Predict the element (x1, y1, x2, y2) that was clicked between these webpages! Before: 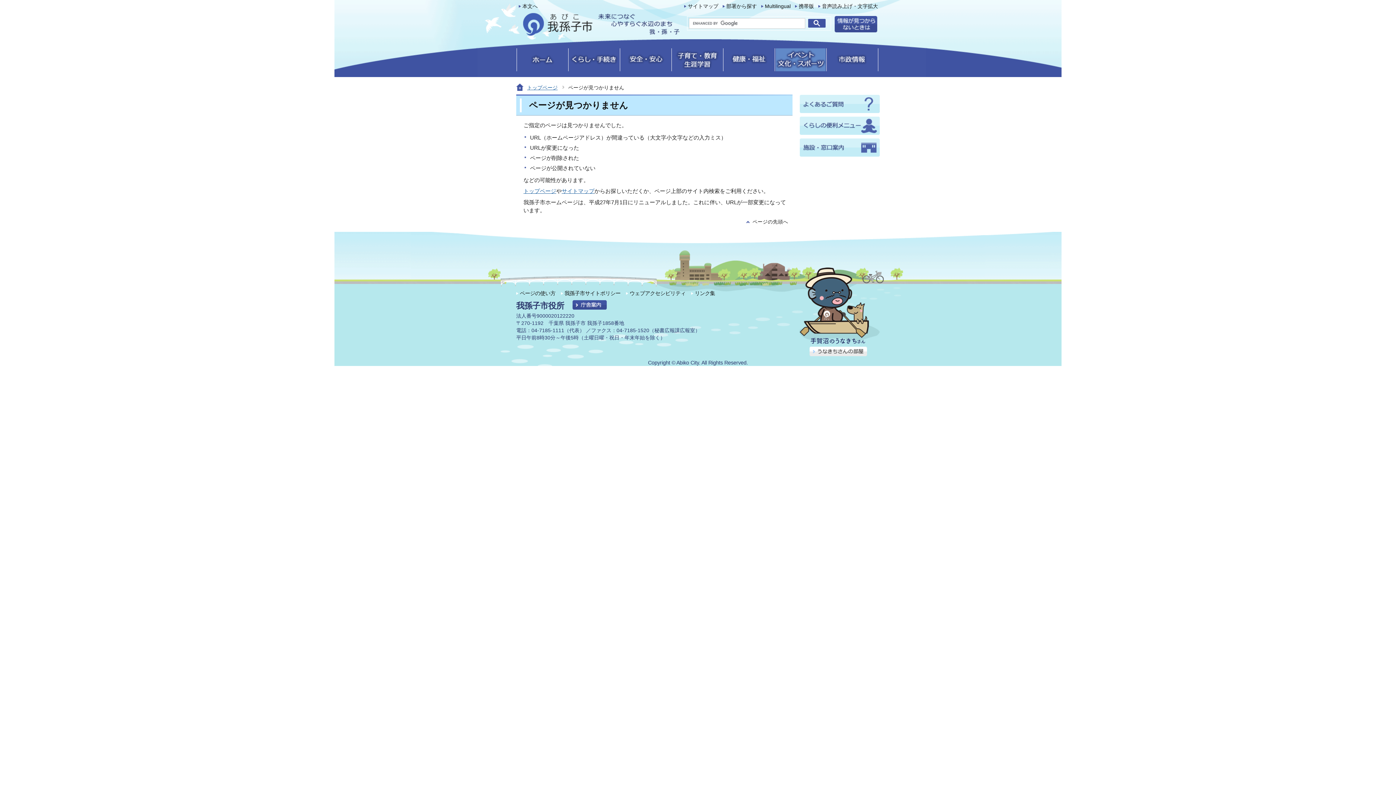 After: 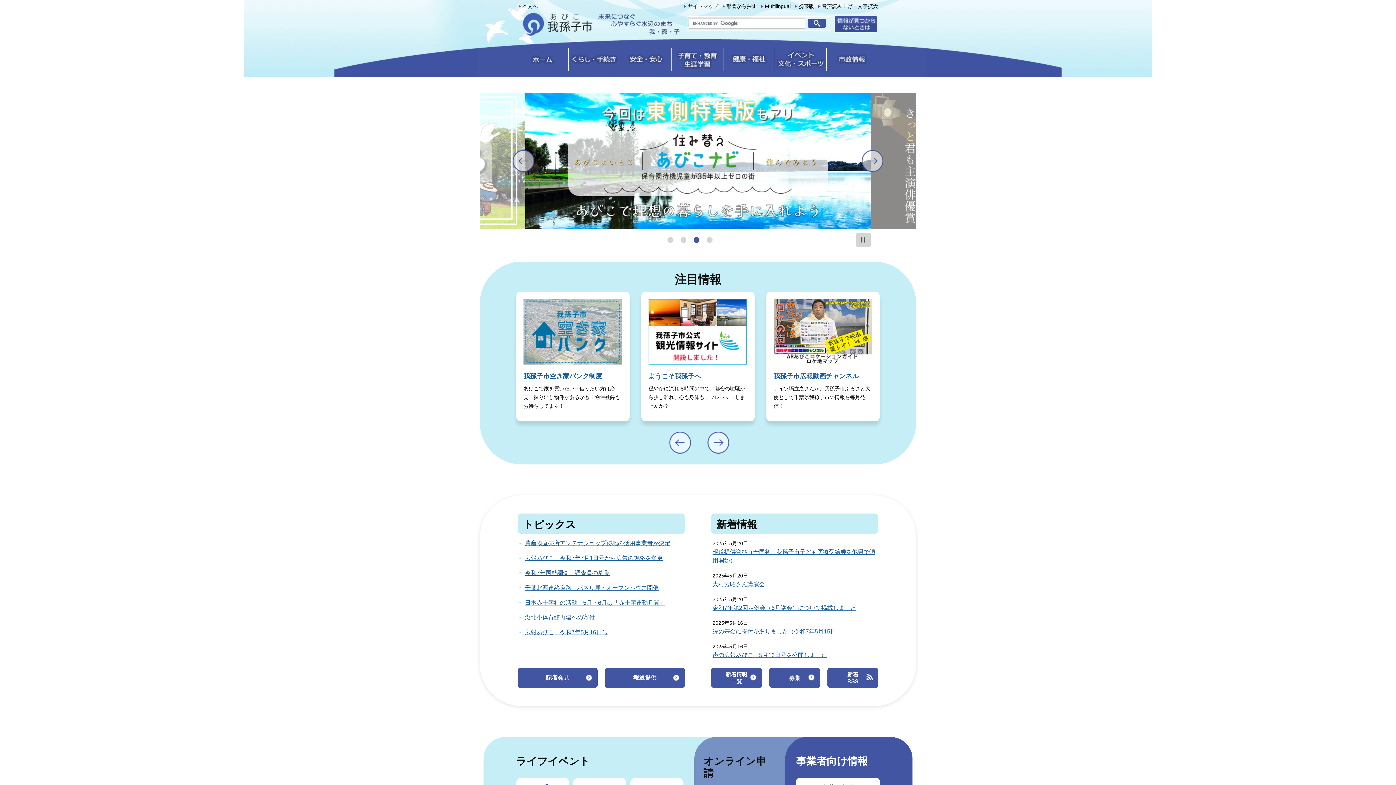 Action: bbox: (527, 84, 557, 90) label: トップページ